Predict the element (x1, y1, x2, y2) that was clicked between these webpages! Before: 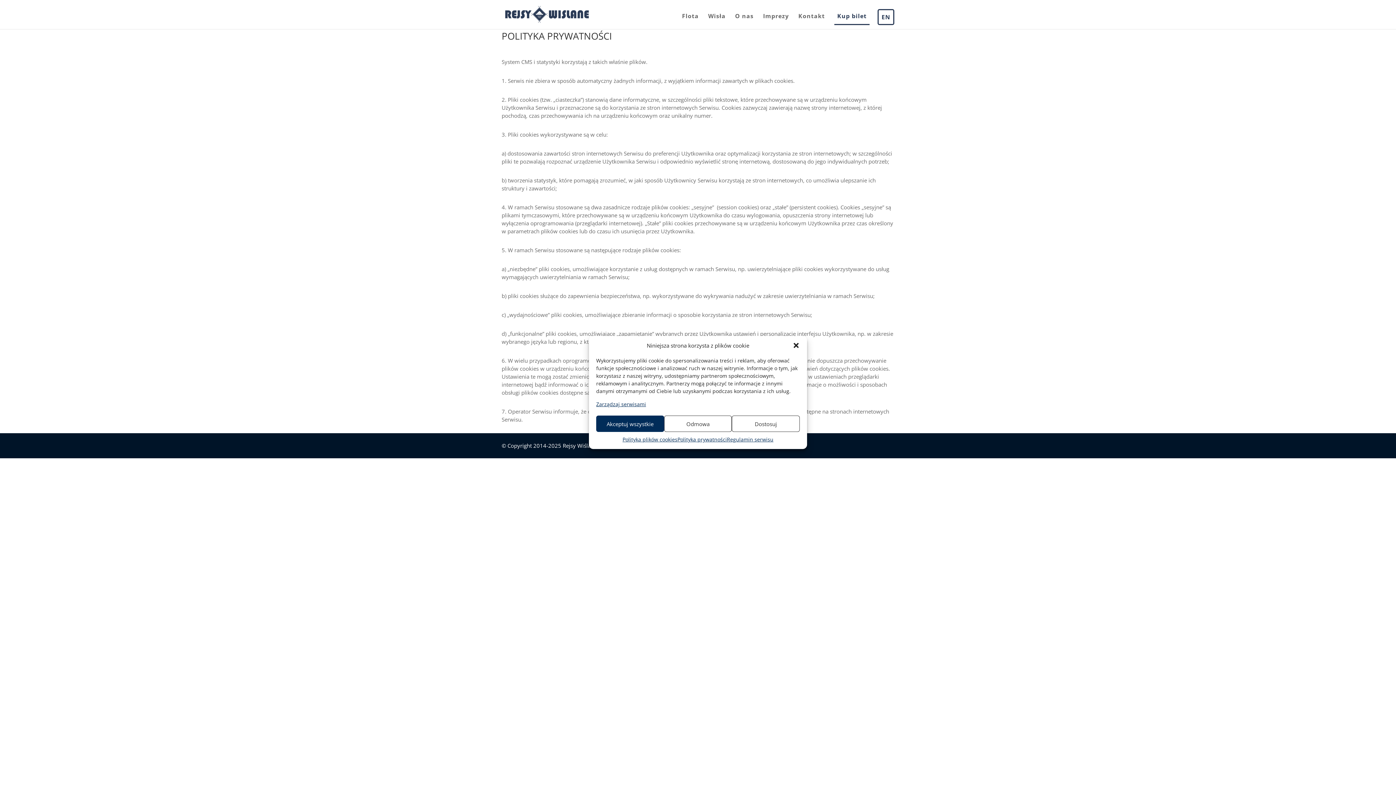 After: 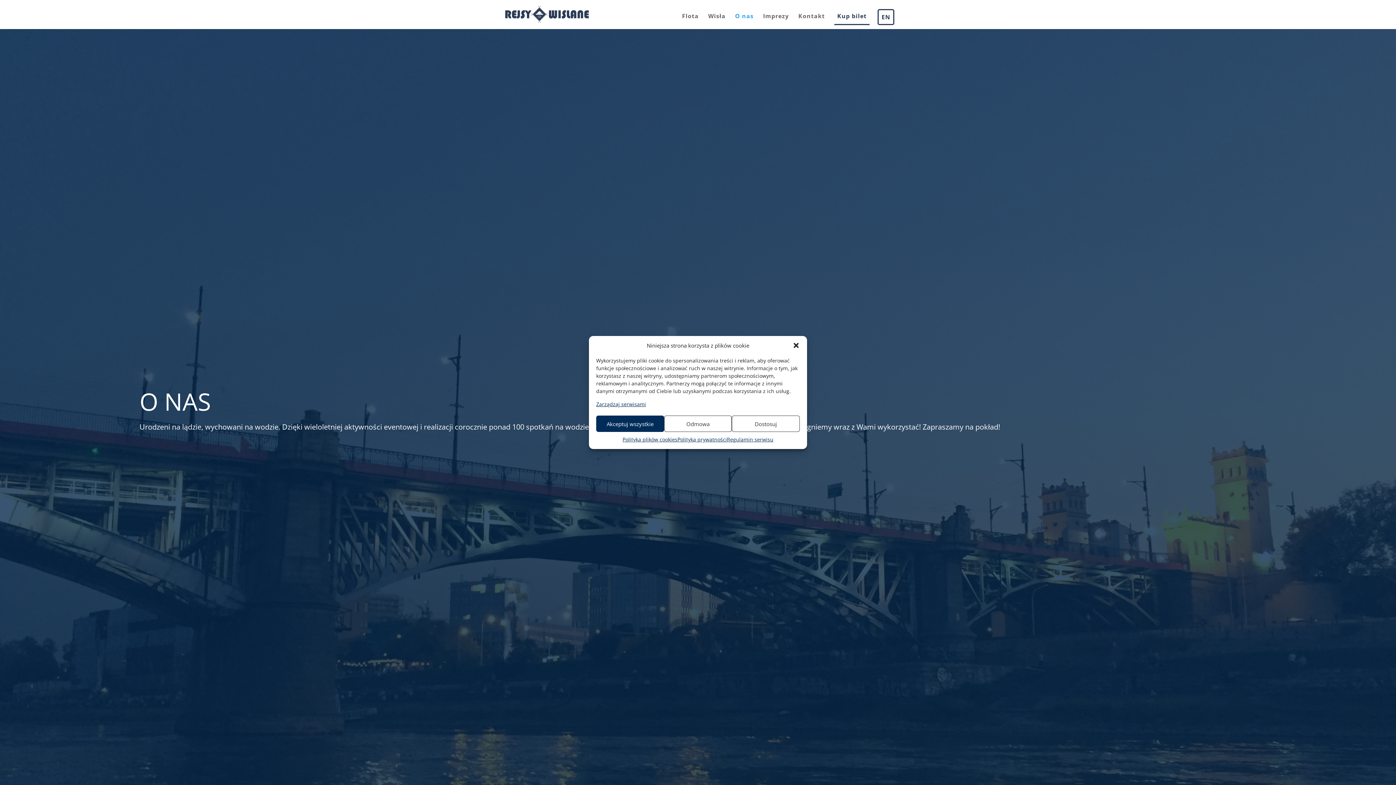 Action: label: O nas bbox: (735, 13, 753, 29)